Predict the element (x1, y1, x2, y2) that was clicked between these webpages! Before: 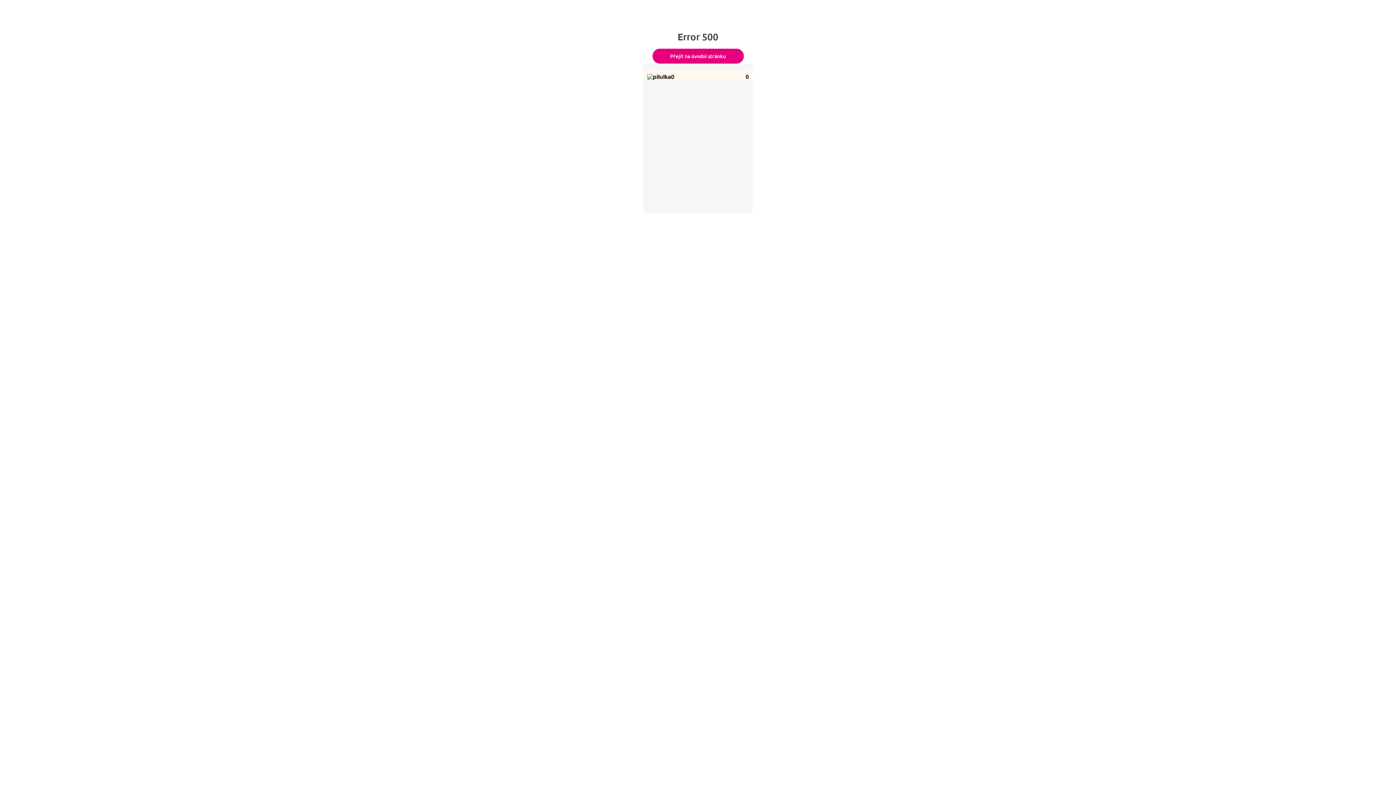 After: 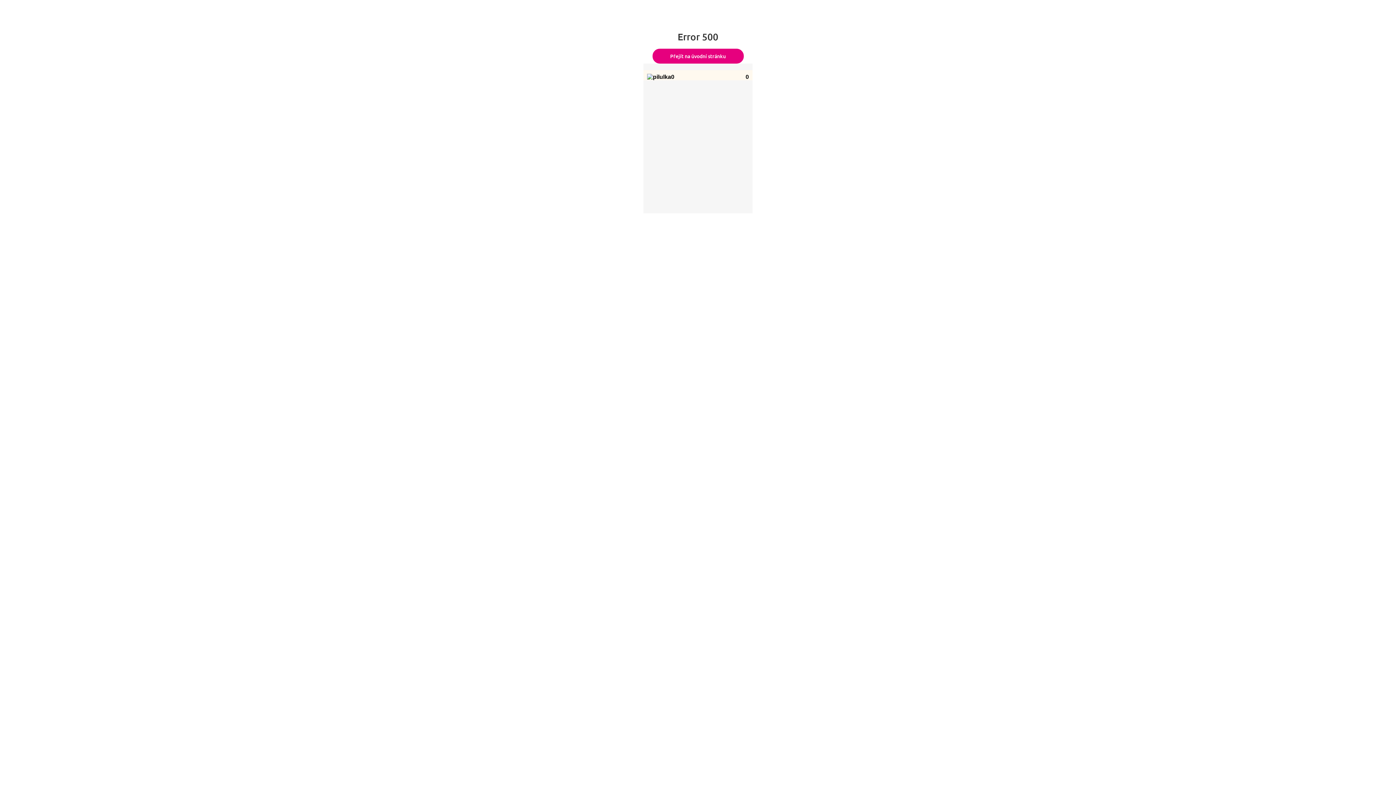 Action: bbox: (652, 48, 743, 63) label: Přejít na úvodní stránku